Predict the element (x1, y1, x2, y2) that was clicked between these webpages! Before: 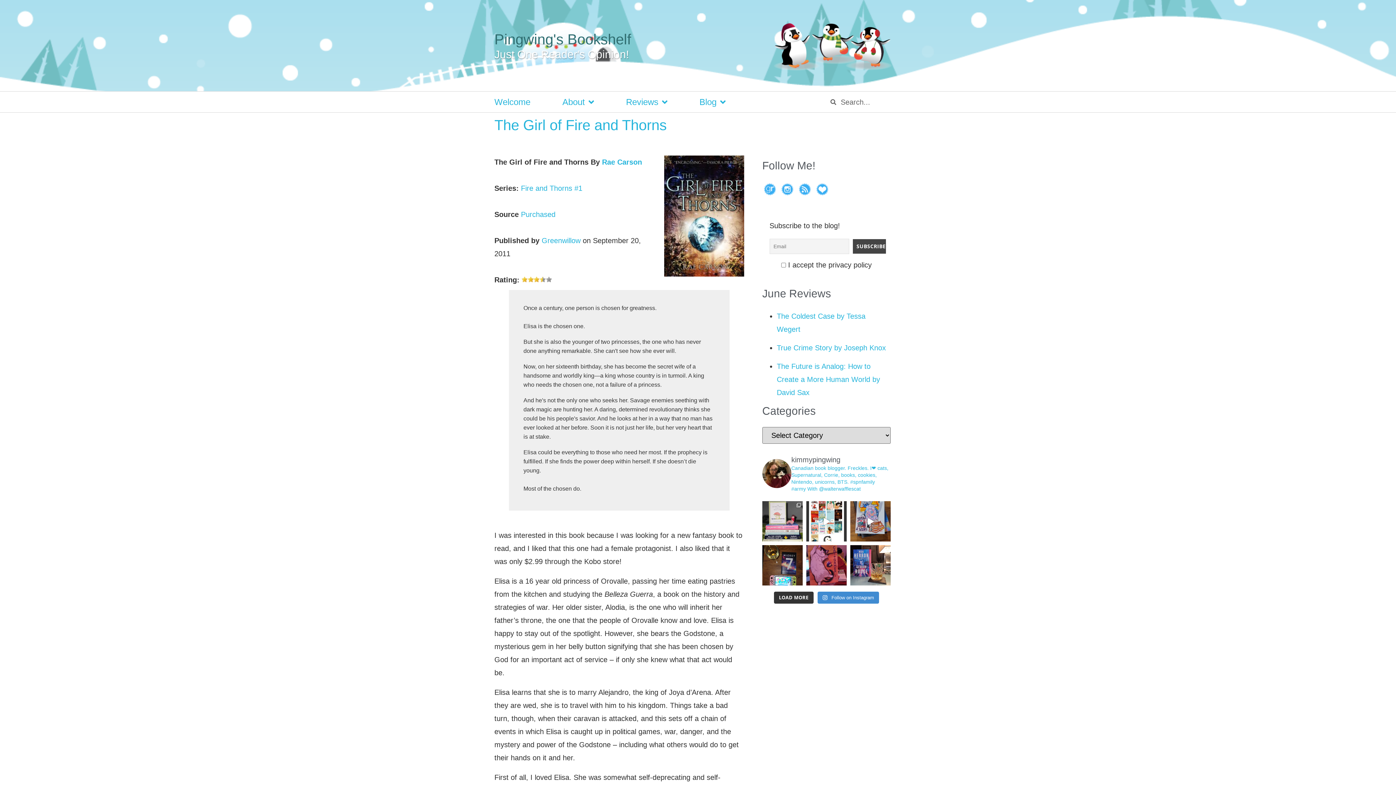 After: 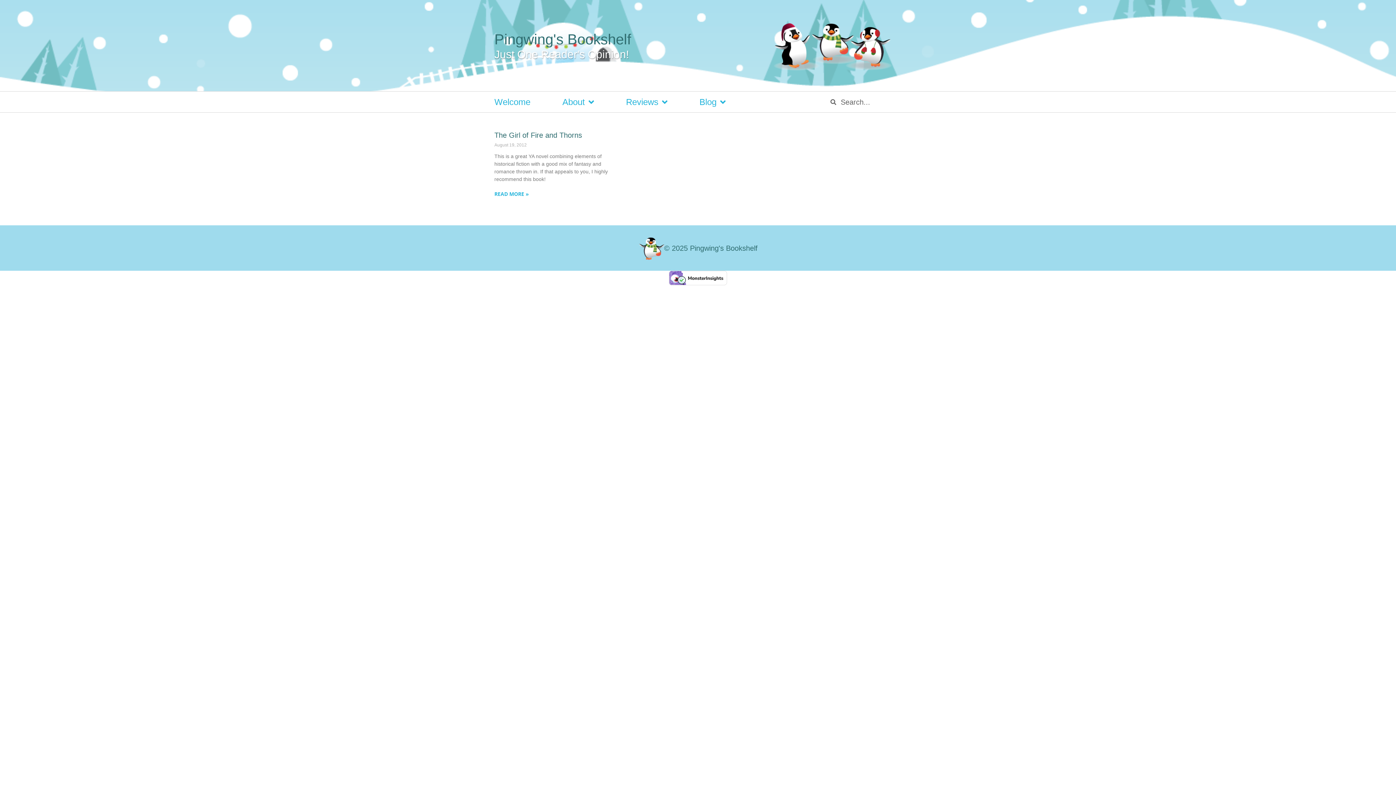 Action: bbox: (602, 158, 642, 166) label: Rae Carson